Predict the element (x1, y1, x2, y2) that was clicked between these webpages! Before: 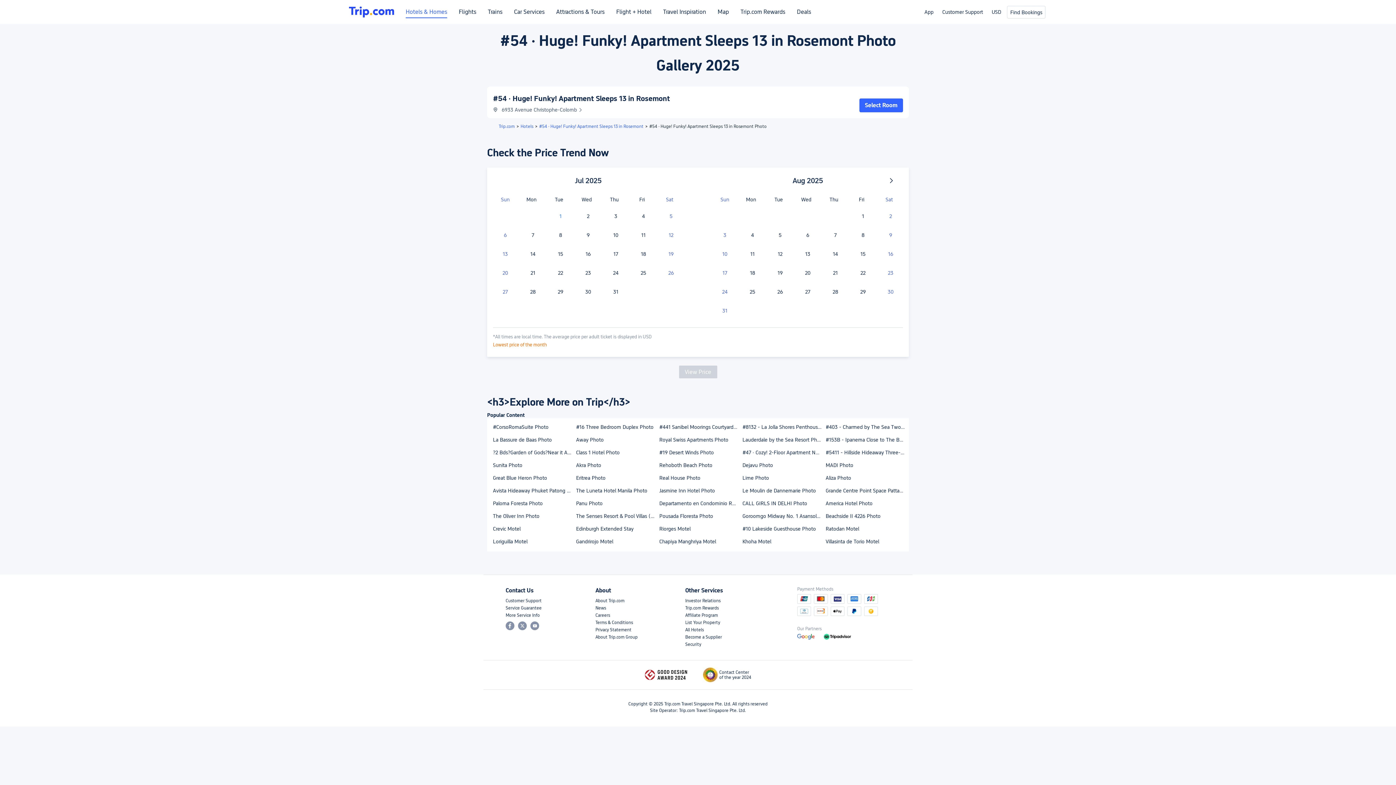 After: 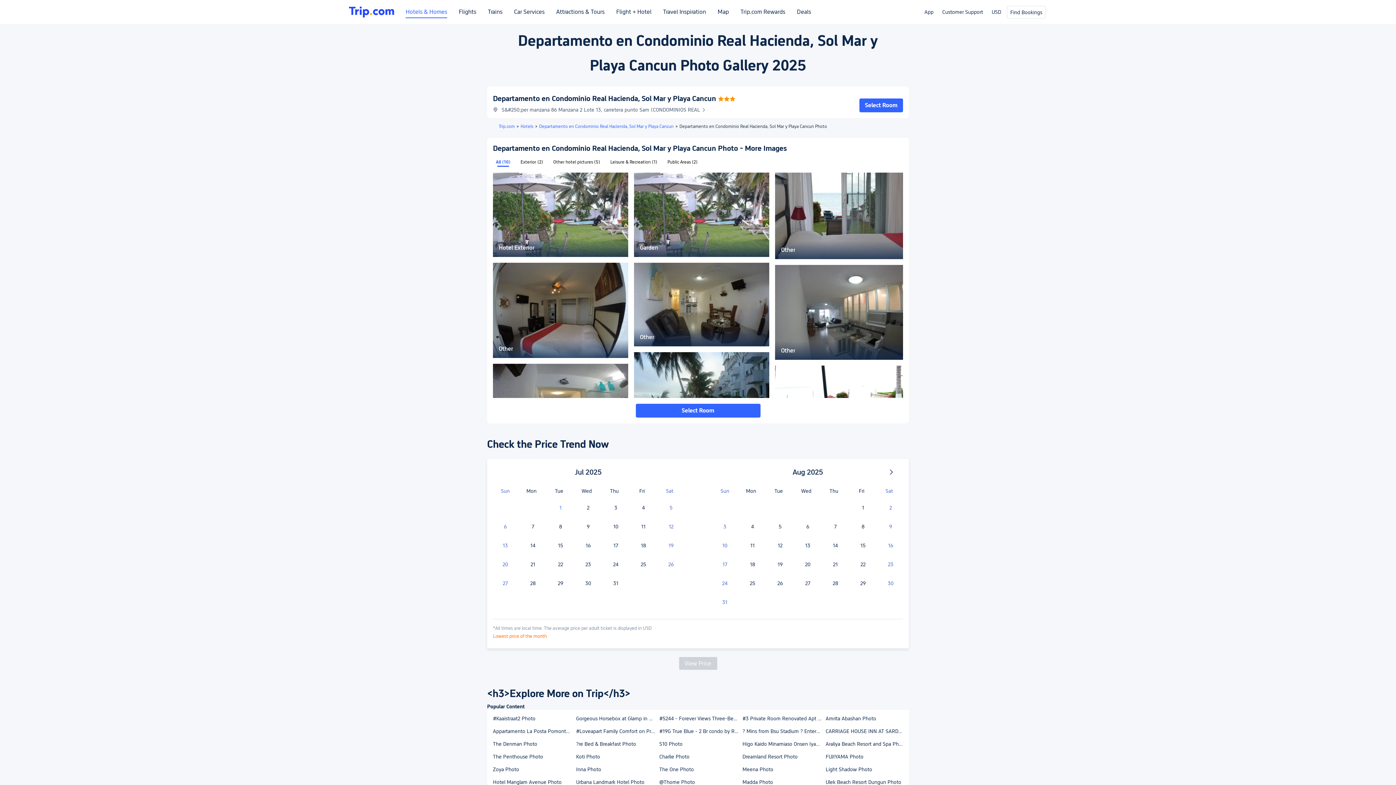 Action: label: Departamento en Condominio Real Hacienda, Sol Mar y Playa Cancun Photo bbox: (656, 497, 741, 509)